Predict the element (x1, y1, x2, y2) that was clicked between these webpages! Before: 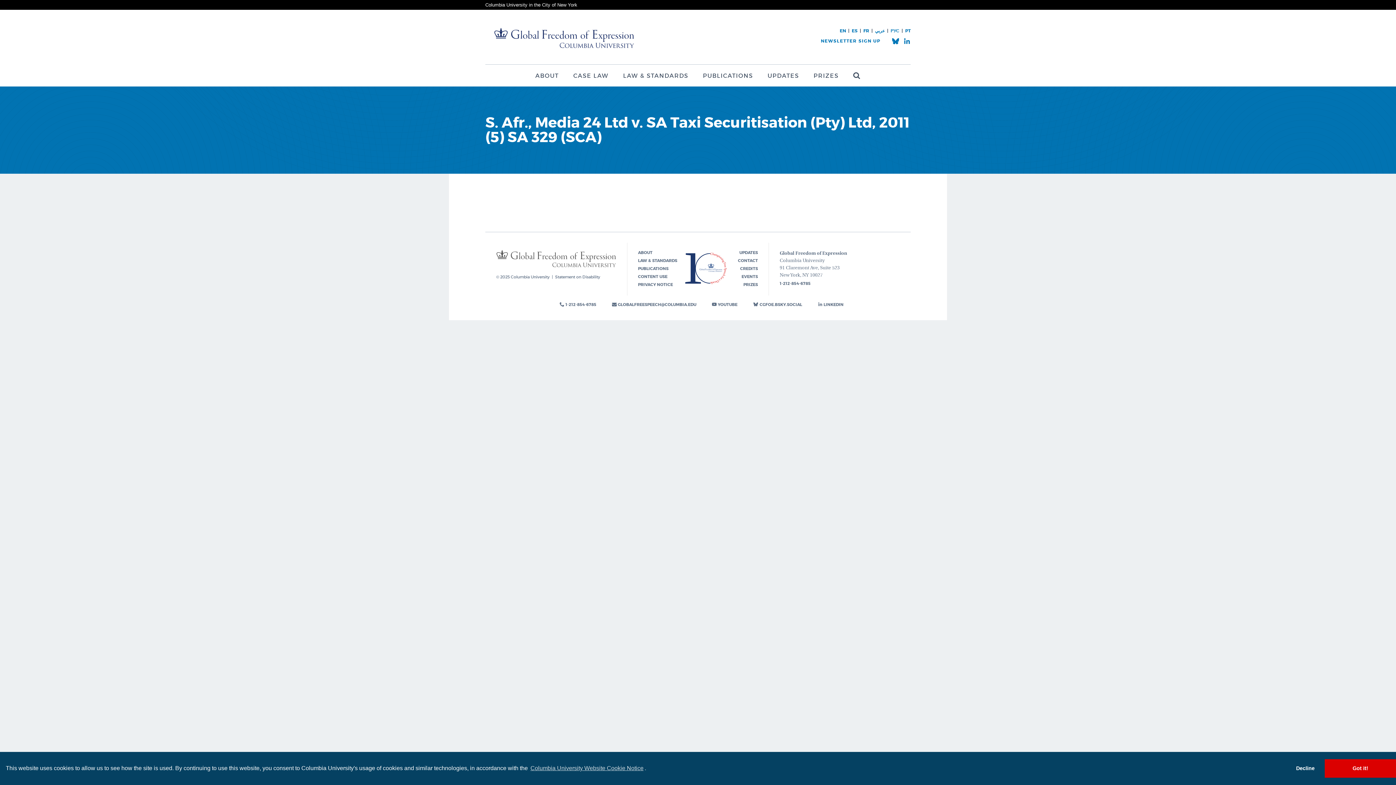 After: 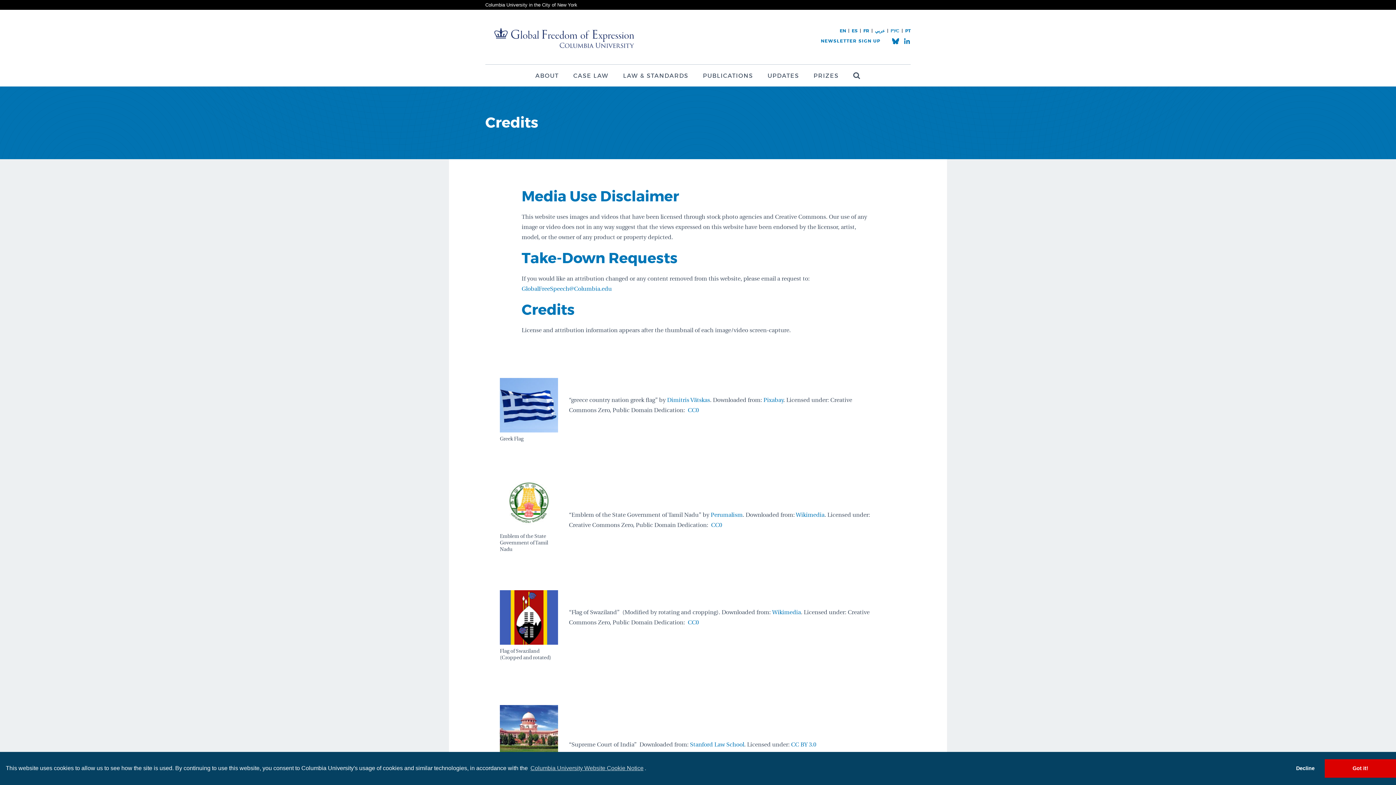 Action: bbox: (740, 266, 758, 271) label: CREDITS